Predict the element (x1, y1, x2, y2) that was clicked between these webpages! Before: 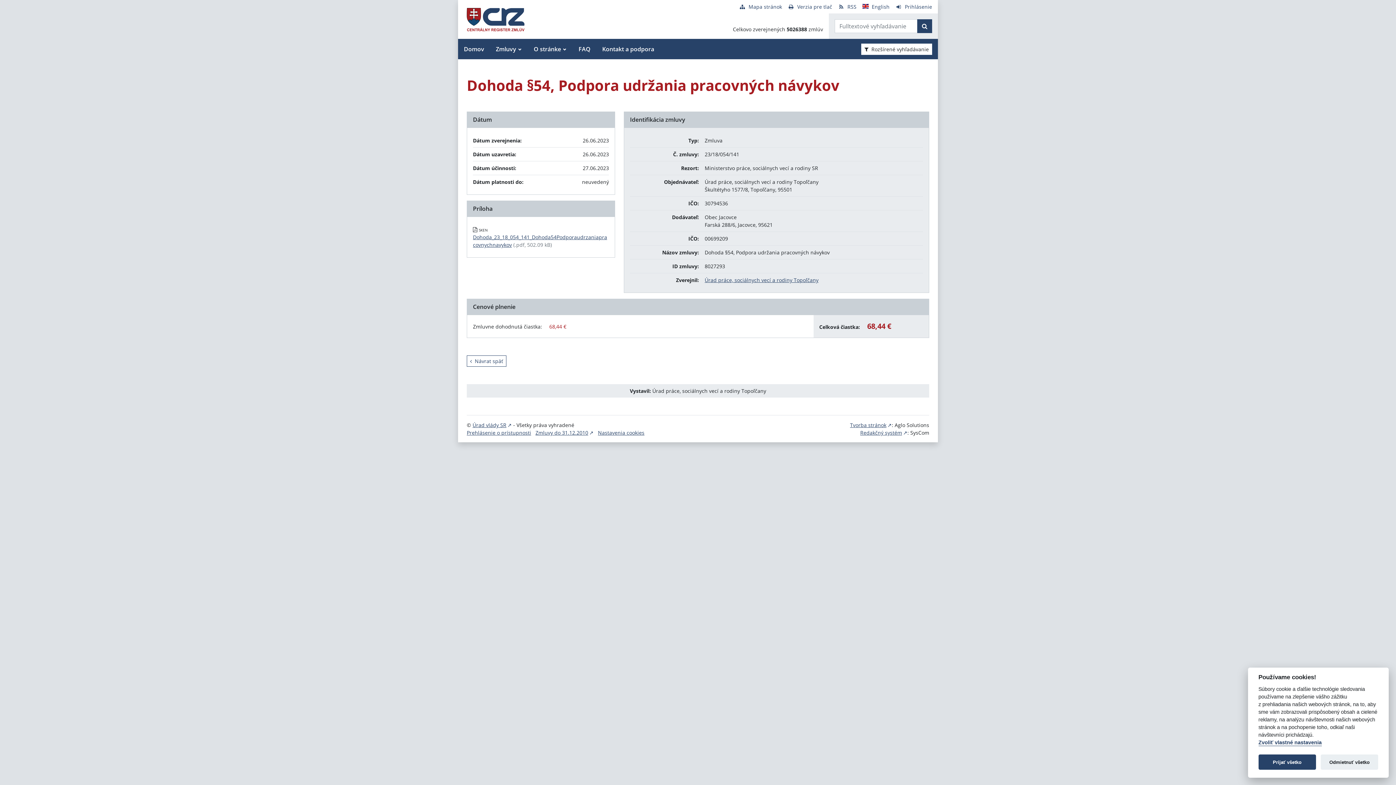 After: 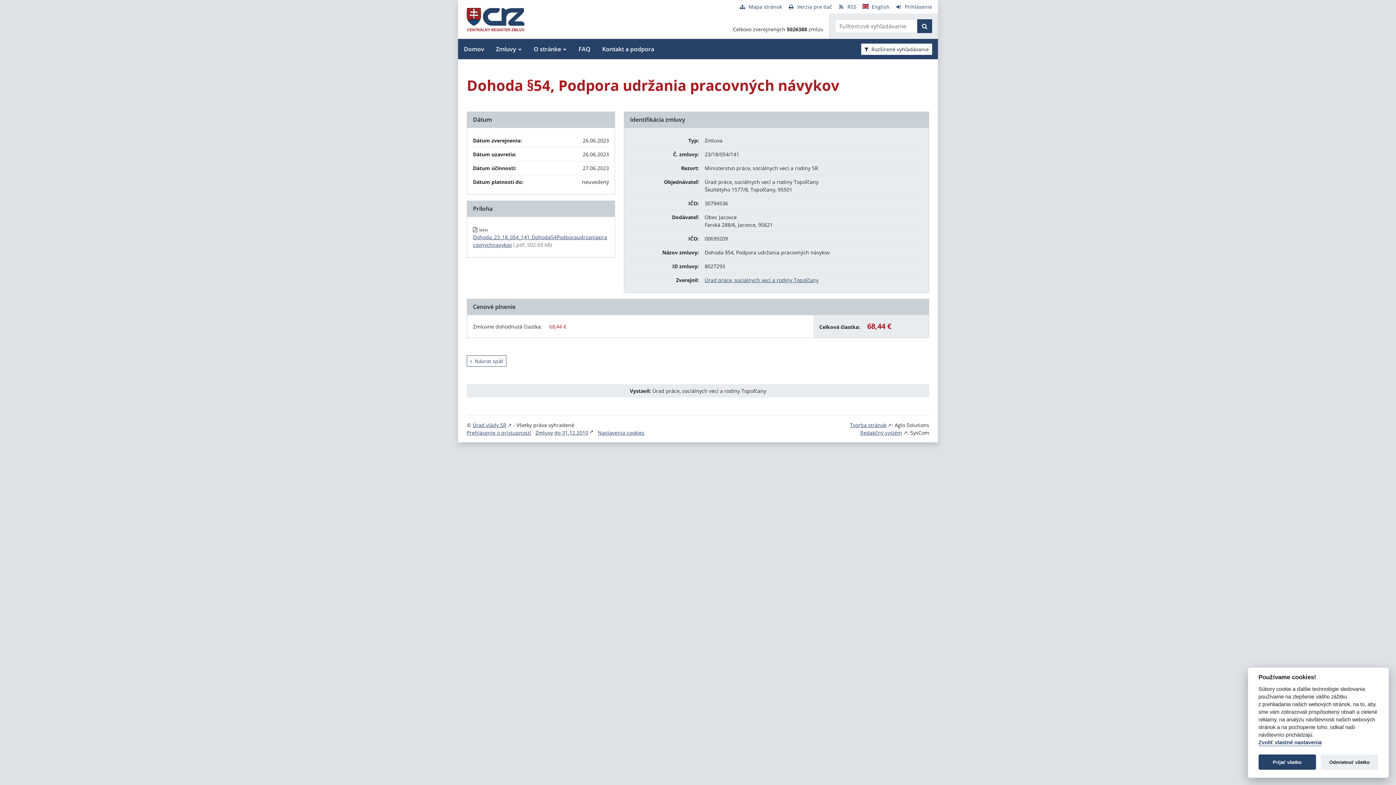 Action: bbox: (535, 429, 593, 436) label: Zmluvy do 31.12.2010